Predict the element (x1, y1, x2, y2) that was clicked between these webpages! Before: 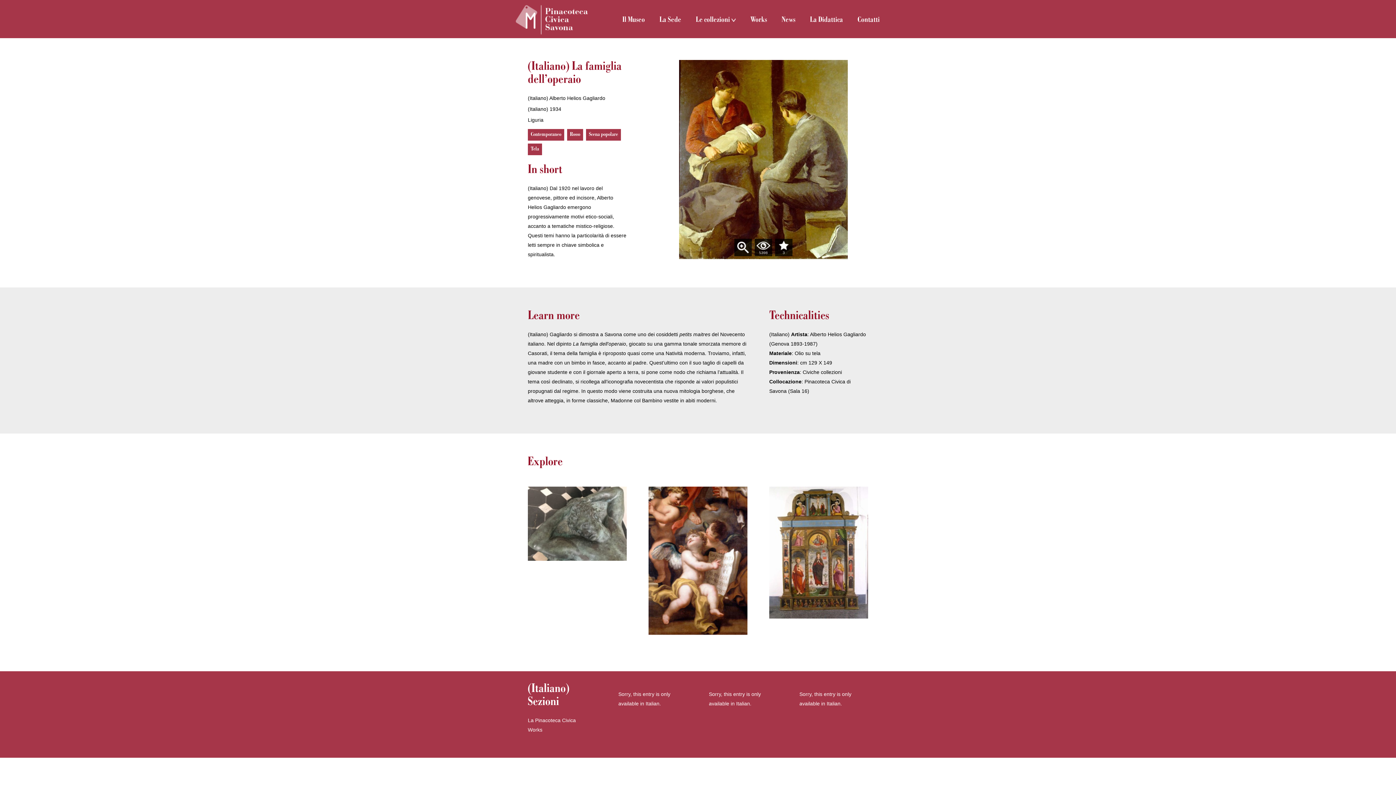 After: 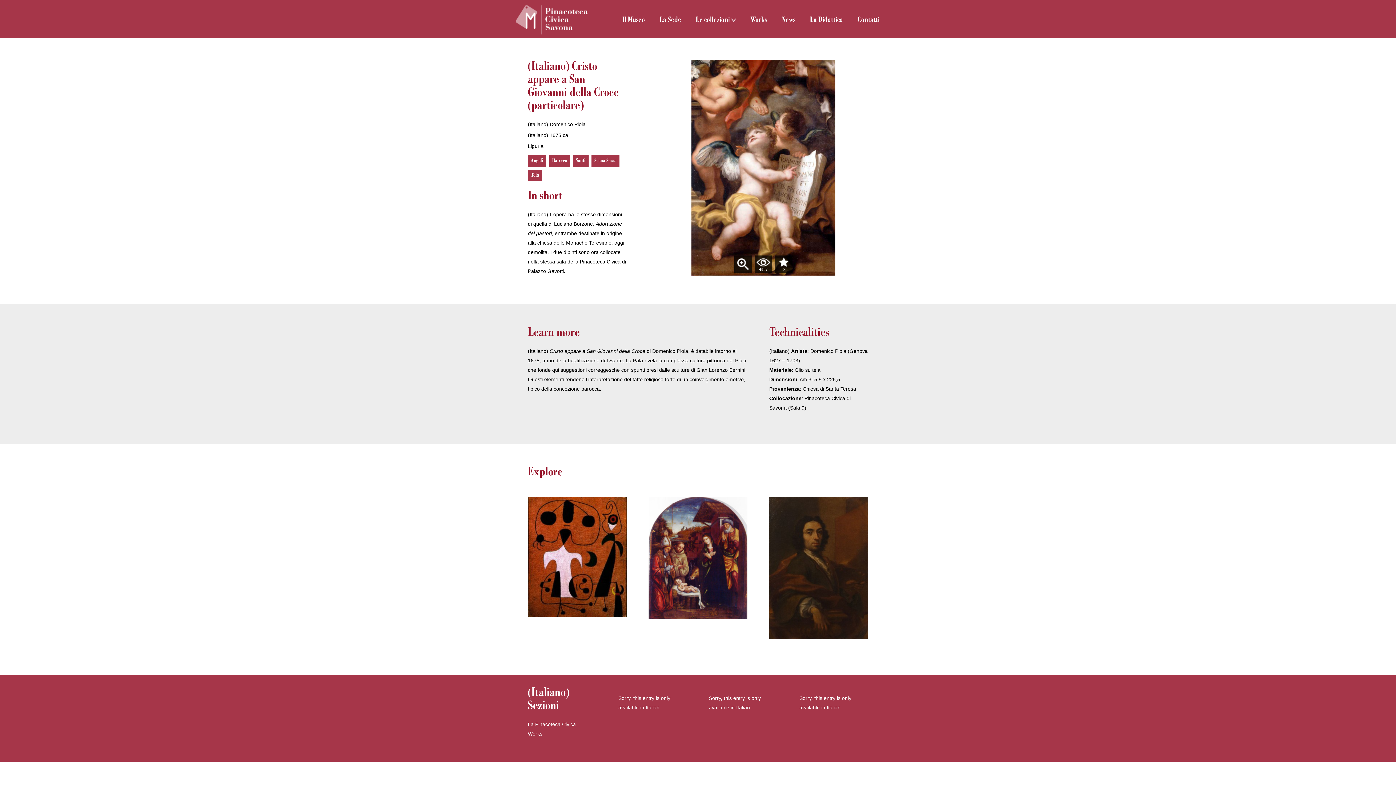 Action: bbox: (648, 486, 747, 635)